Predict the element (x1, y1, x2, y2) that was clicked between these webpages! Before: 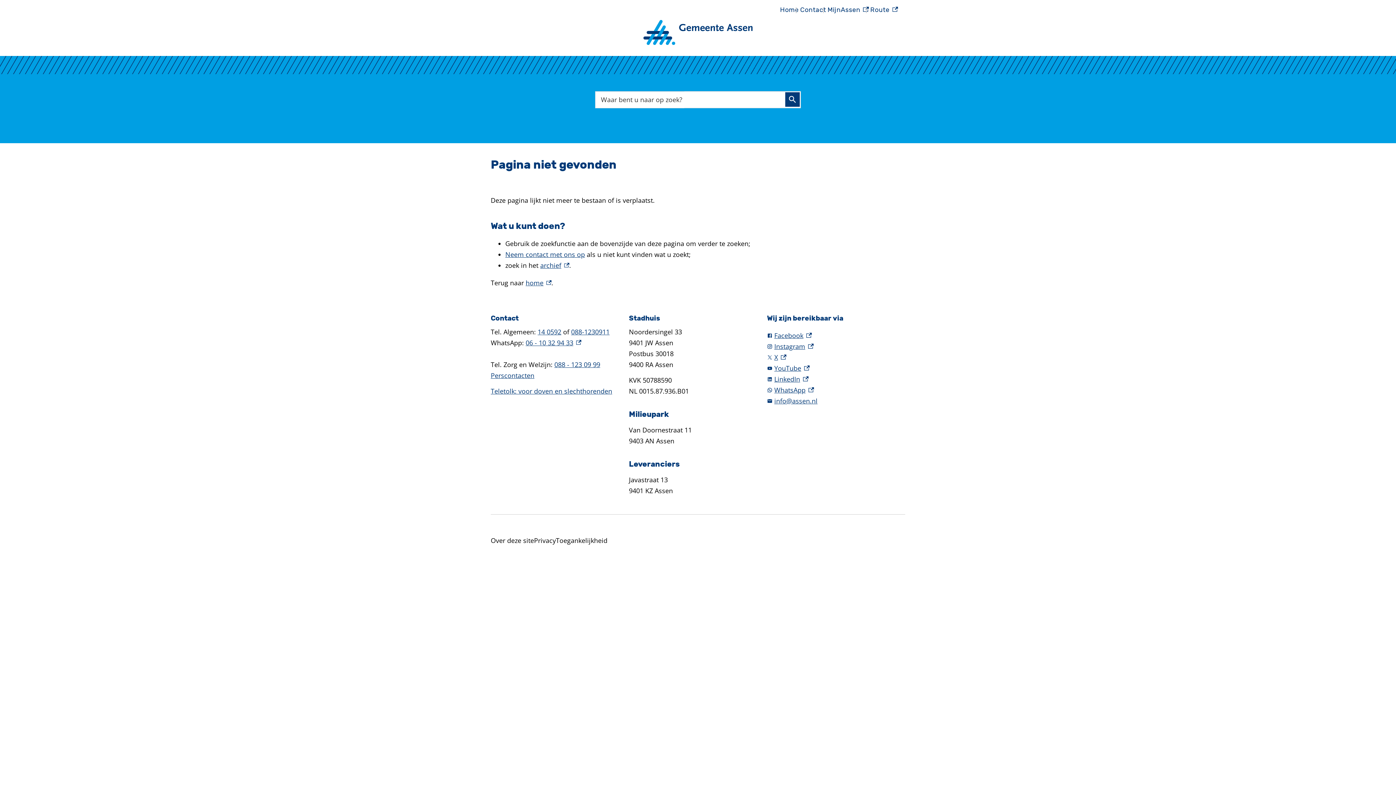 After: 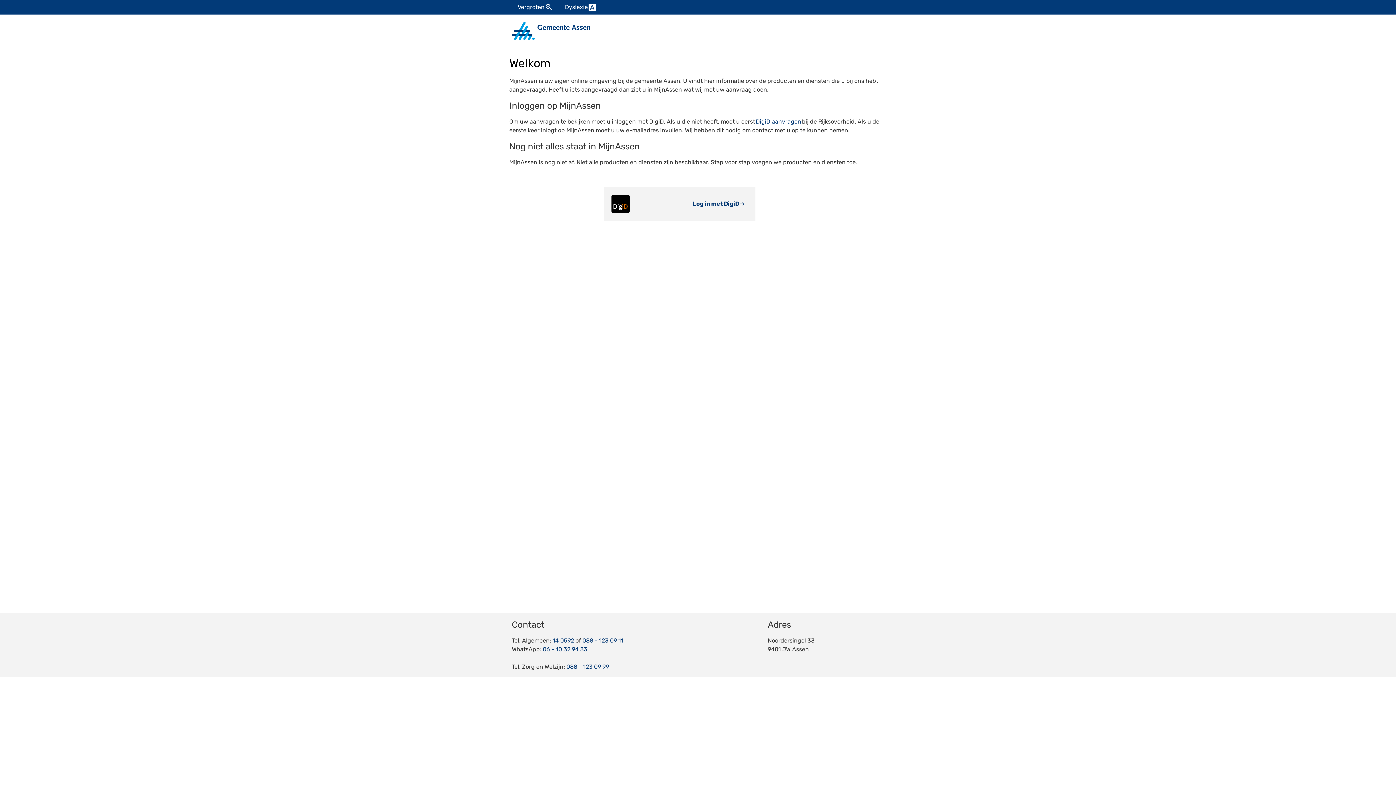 Action: label: MijnAssen bbox: (827, 2, 869, 17)